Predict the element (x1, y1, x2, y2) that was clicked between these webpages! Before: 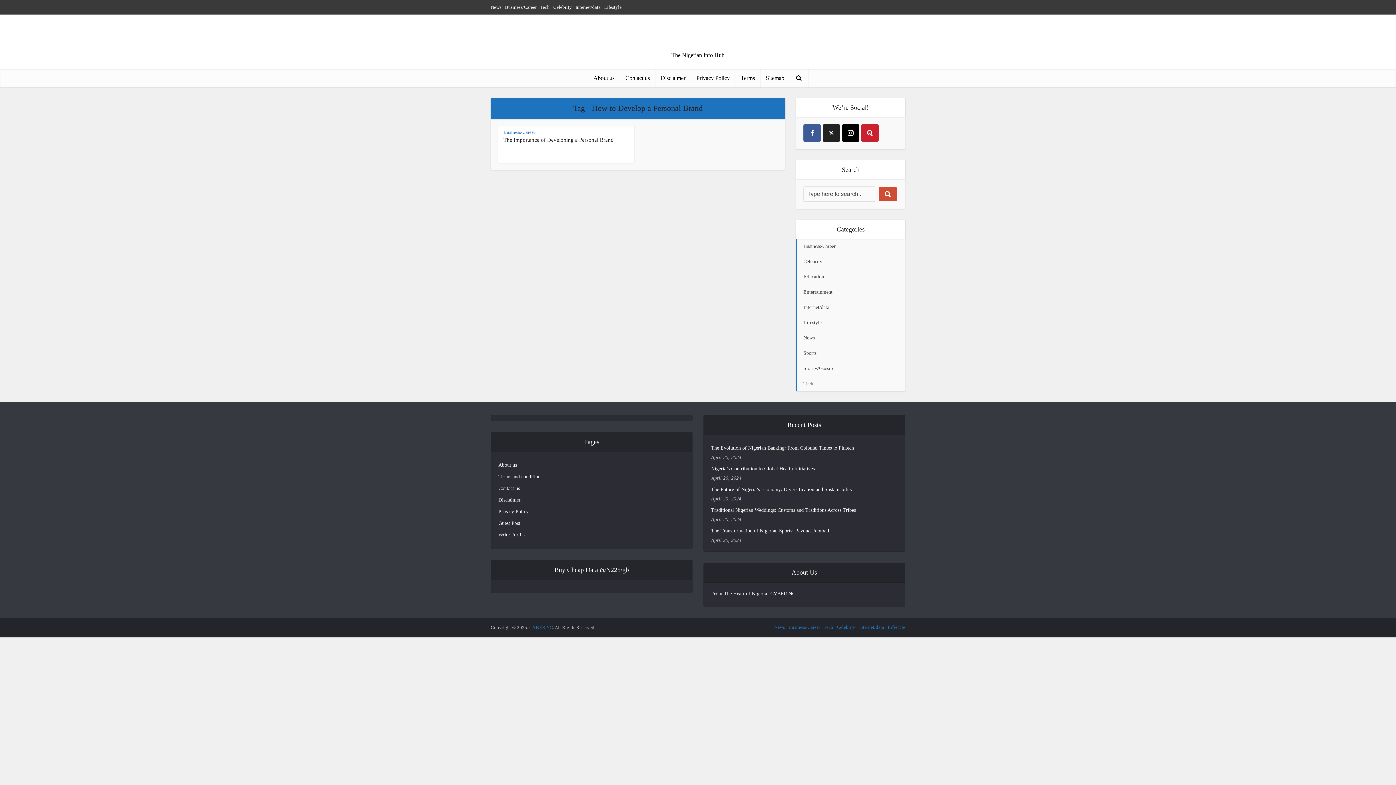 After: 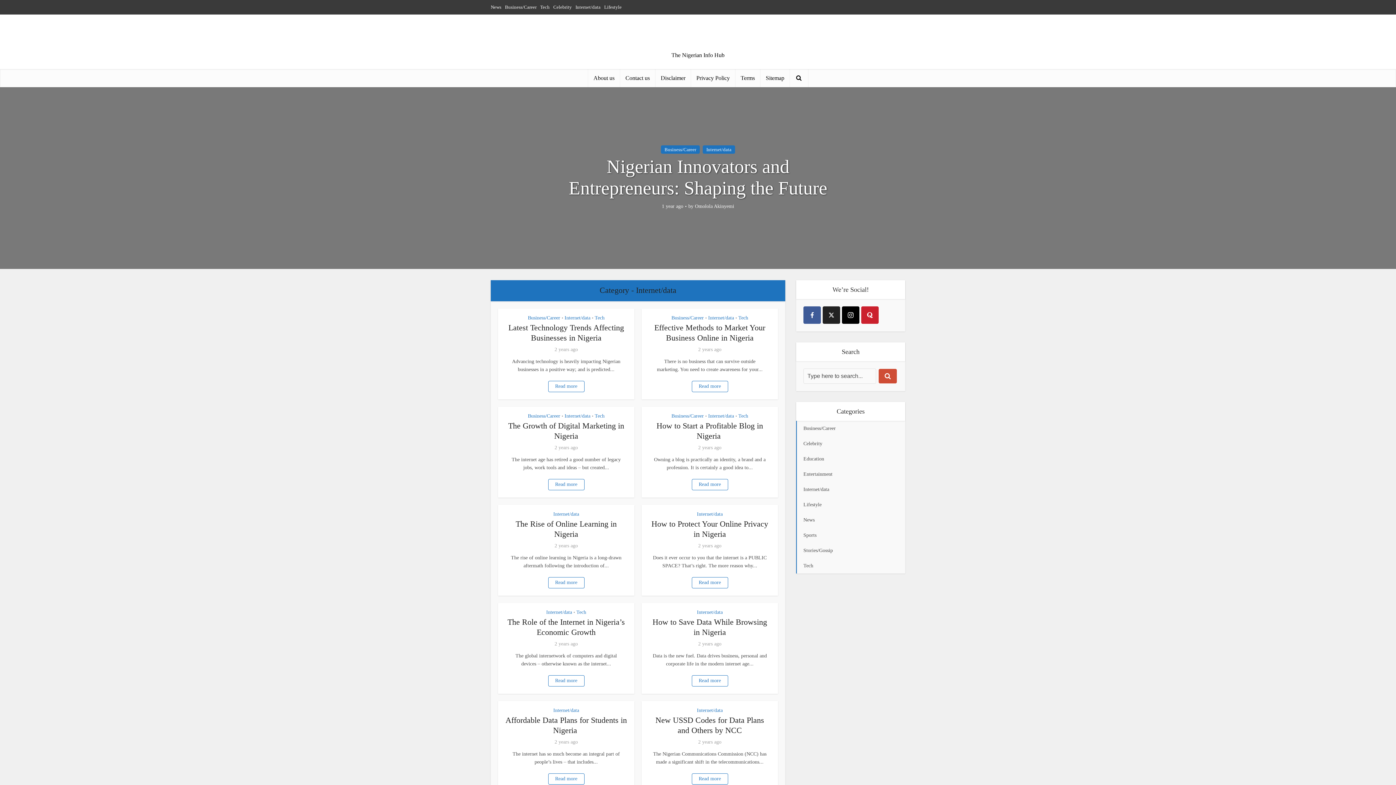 Action: label: Internet/data bbox: (859, 624, 884, 630)